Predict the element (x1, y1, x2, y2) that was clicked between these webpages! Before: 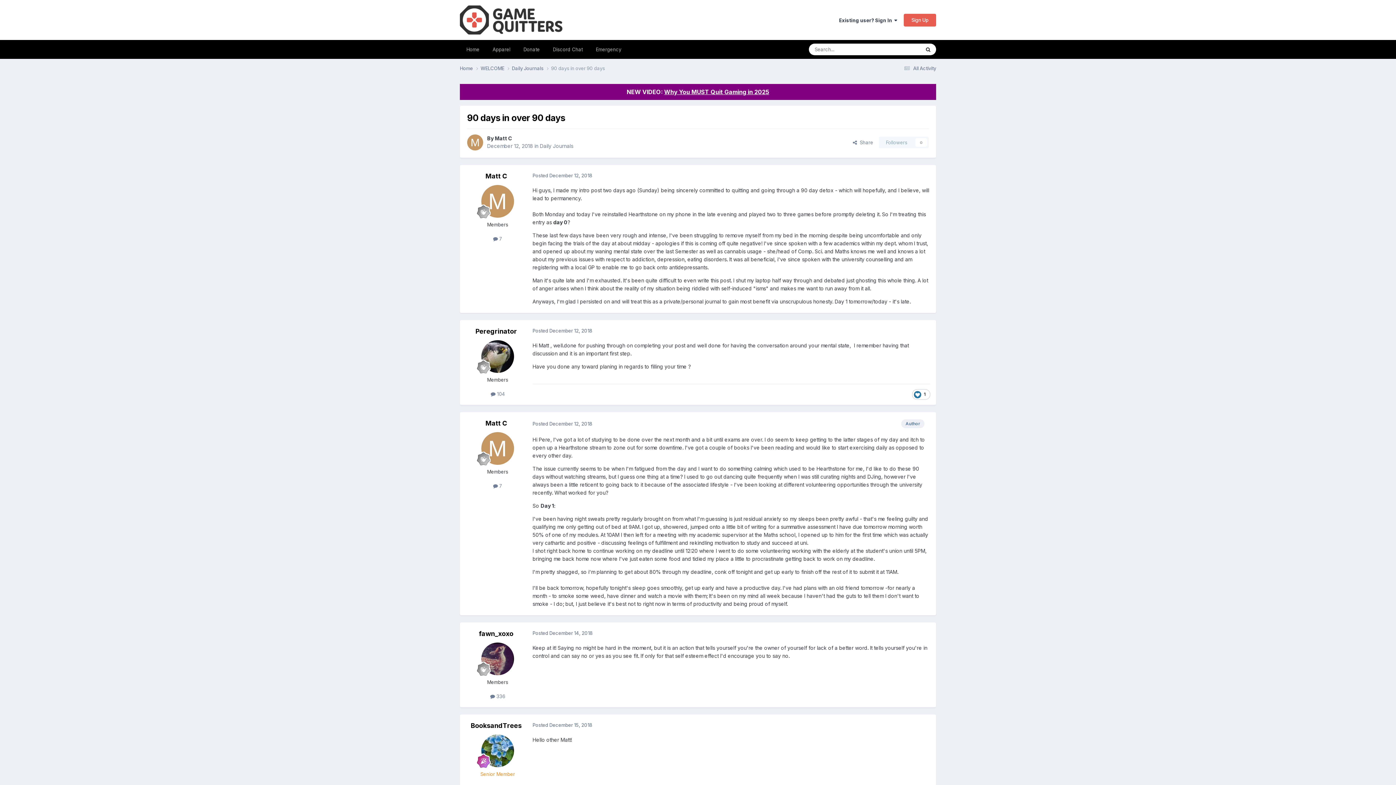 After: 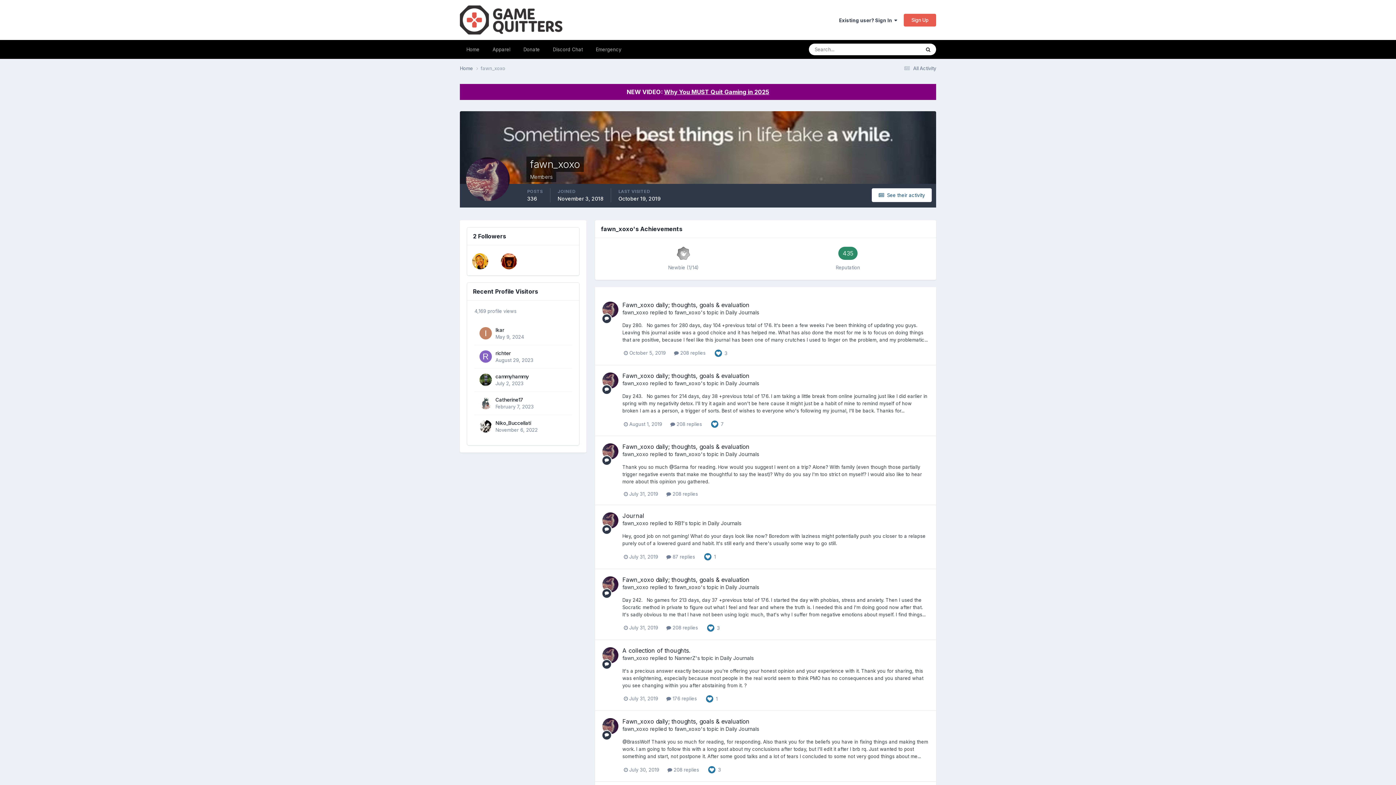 Action: bbox: (481, 642, 514, 675)